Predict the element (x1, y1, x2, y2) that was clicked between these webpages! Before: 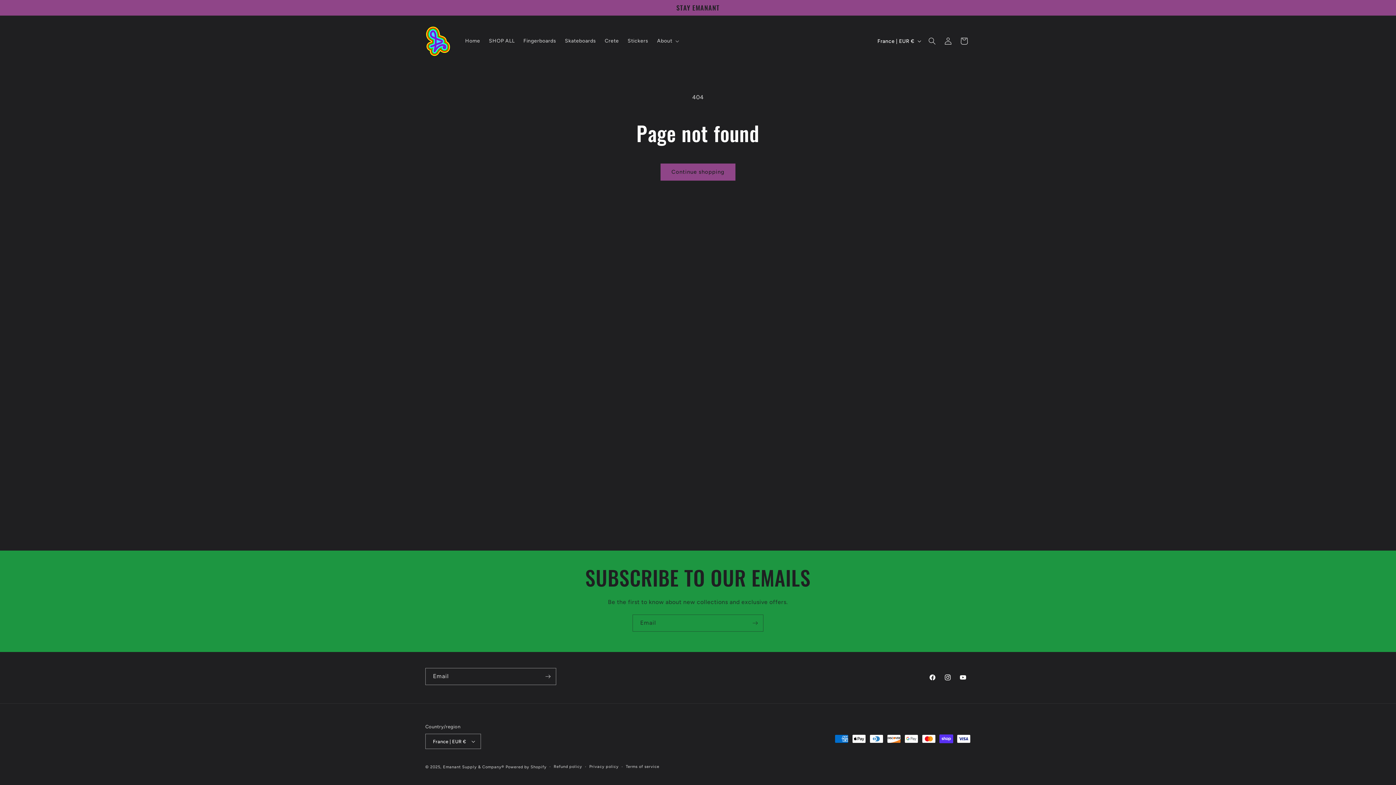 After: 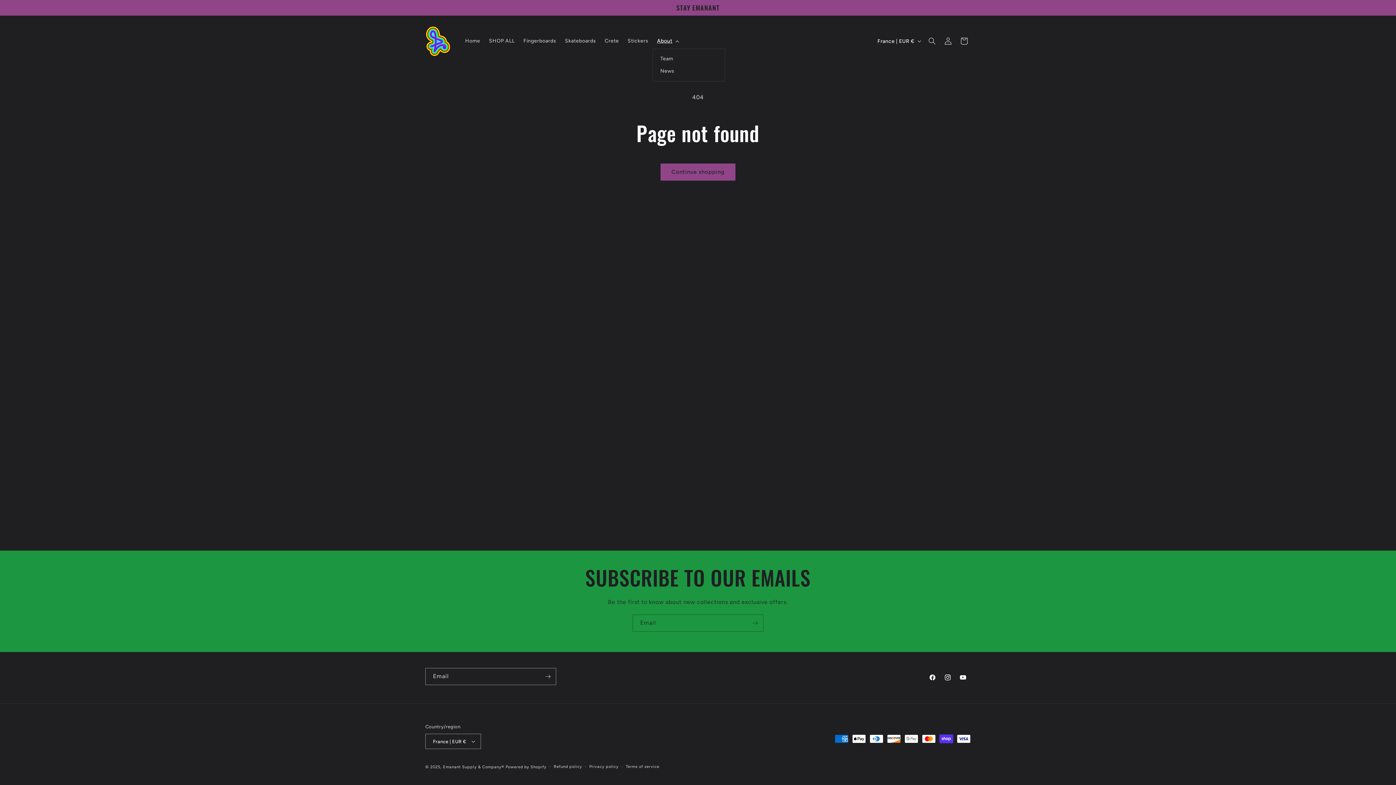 Action: bbox: (652, 33, 682, 48) label: About